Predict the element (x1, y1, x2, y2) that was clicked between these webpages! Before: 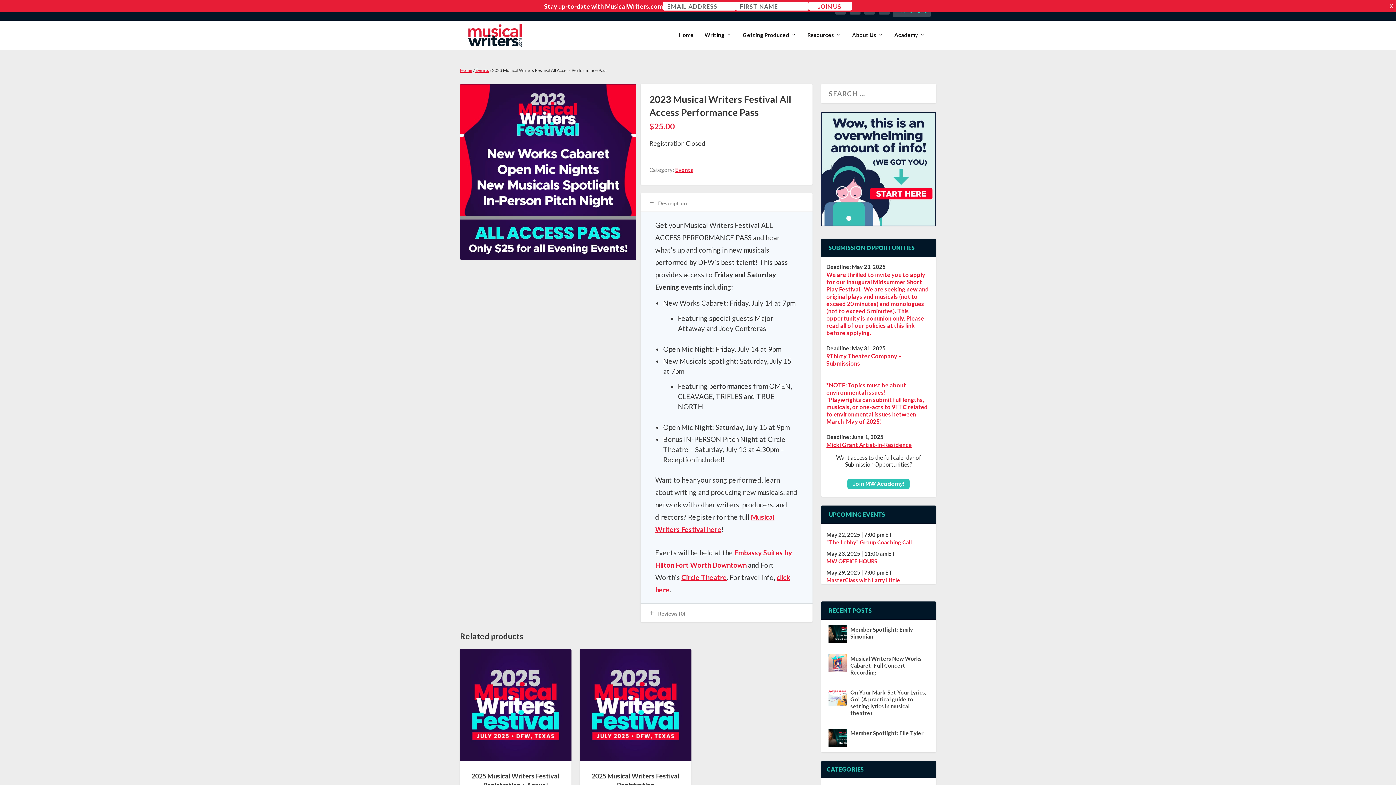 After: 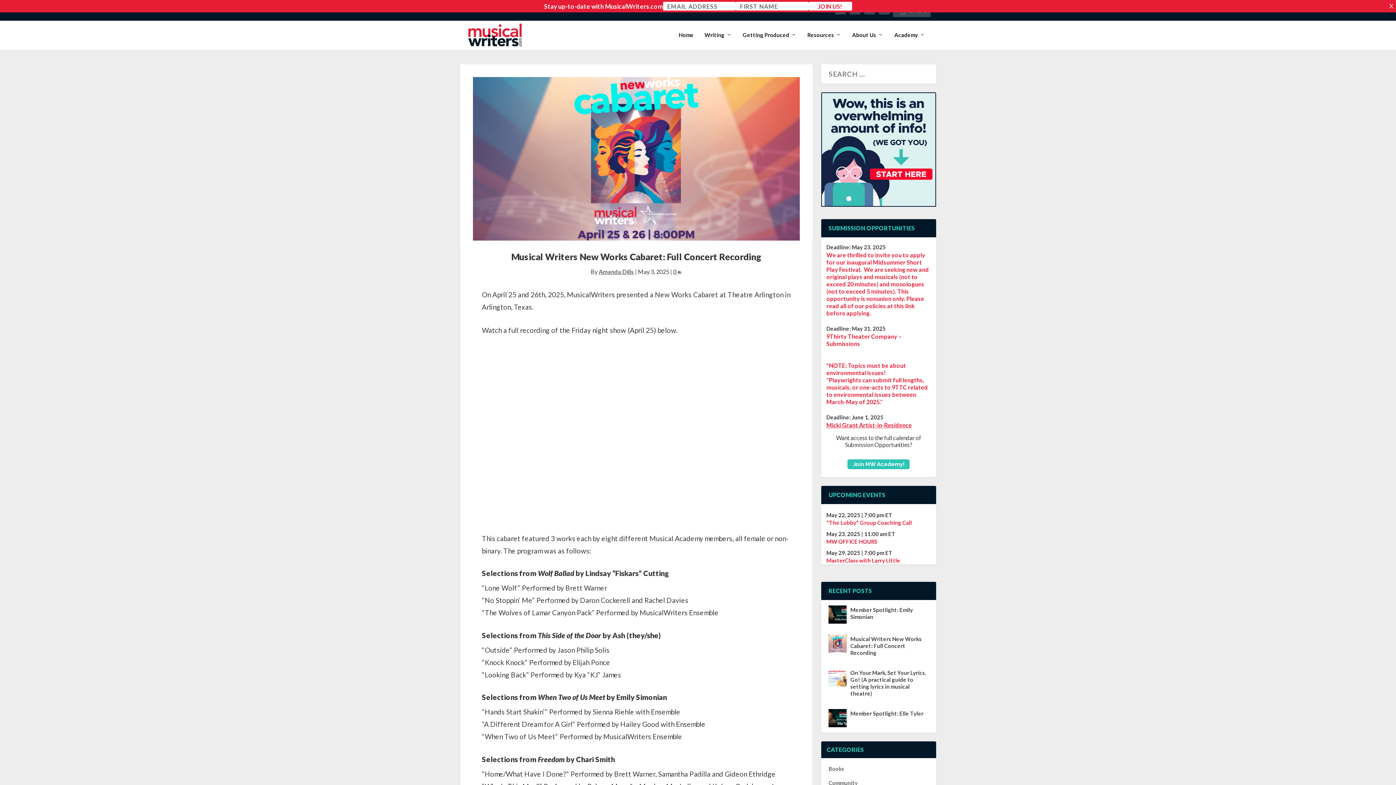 Action: bbox: (850, 654, 928, 677) label: Musical Writers New Works Cabaret: Full Concert Recording